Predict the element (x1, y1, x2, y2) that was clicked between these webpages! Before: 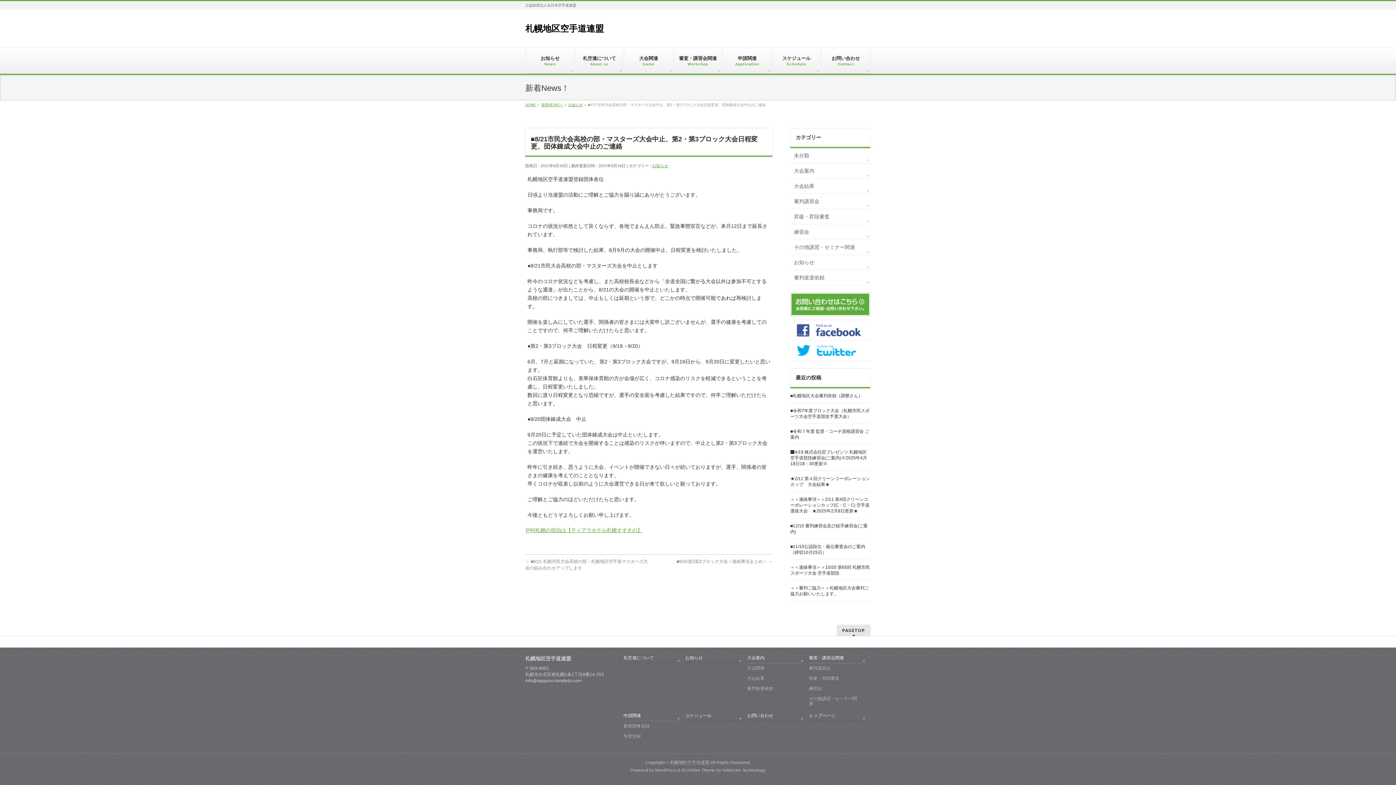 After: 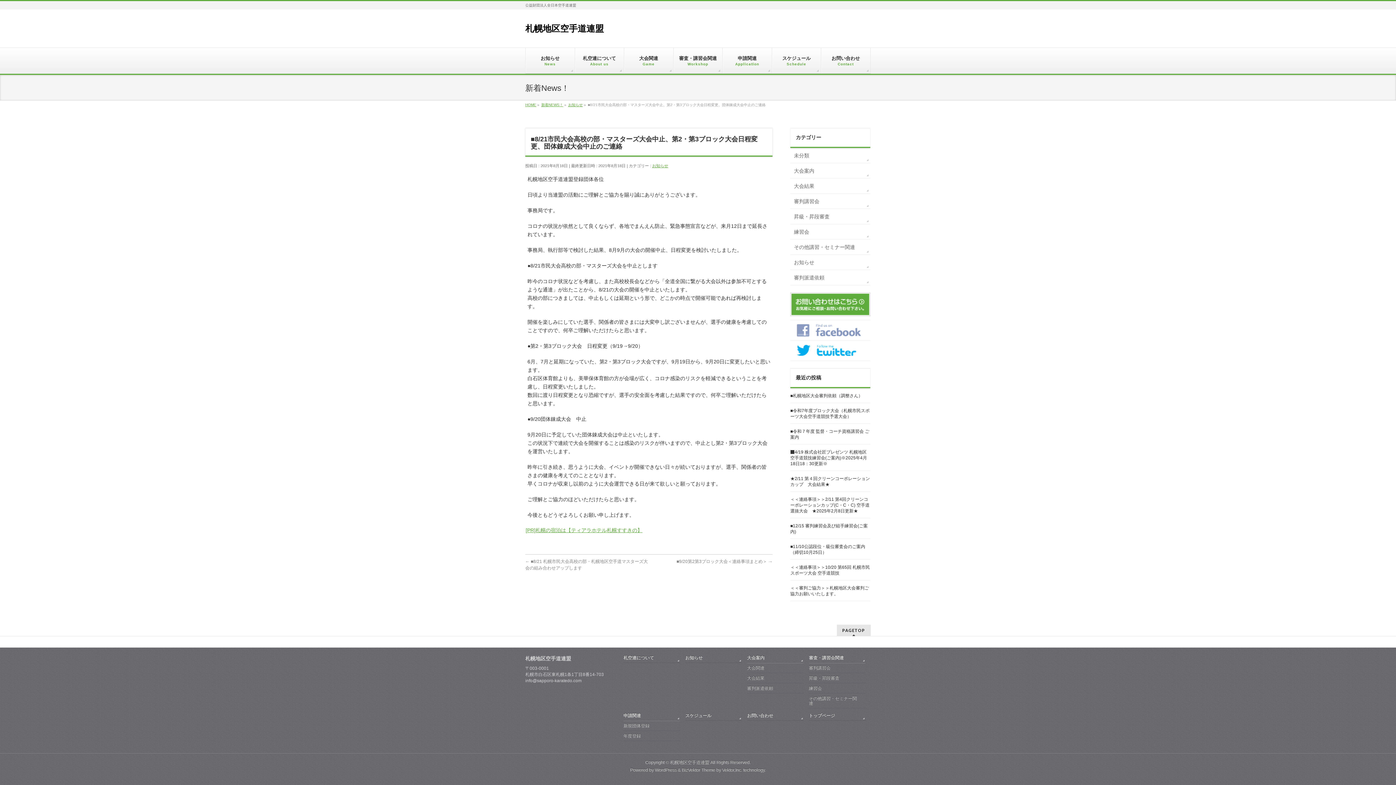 Action: bbox: (790, 333, 870, 339)